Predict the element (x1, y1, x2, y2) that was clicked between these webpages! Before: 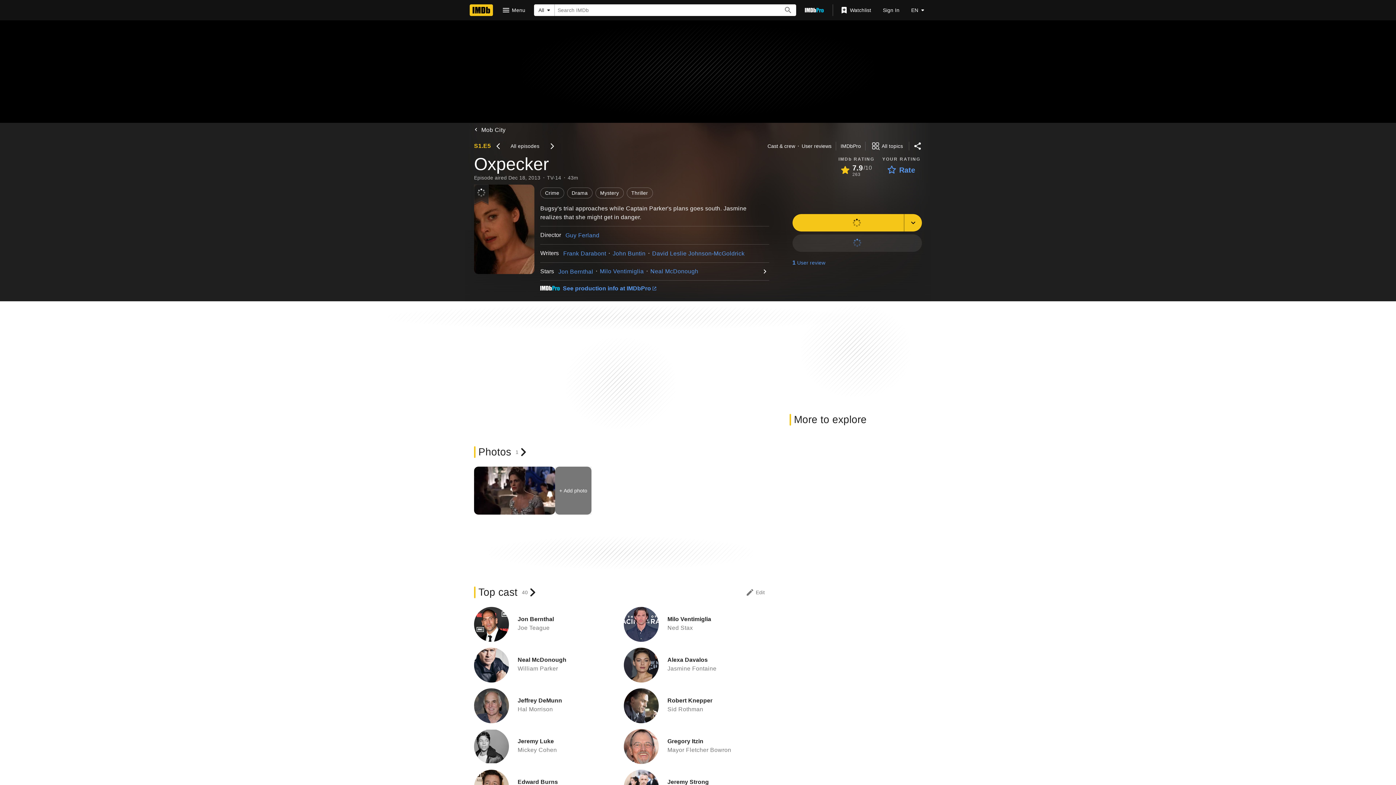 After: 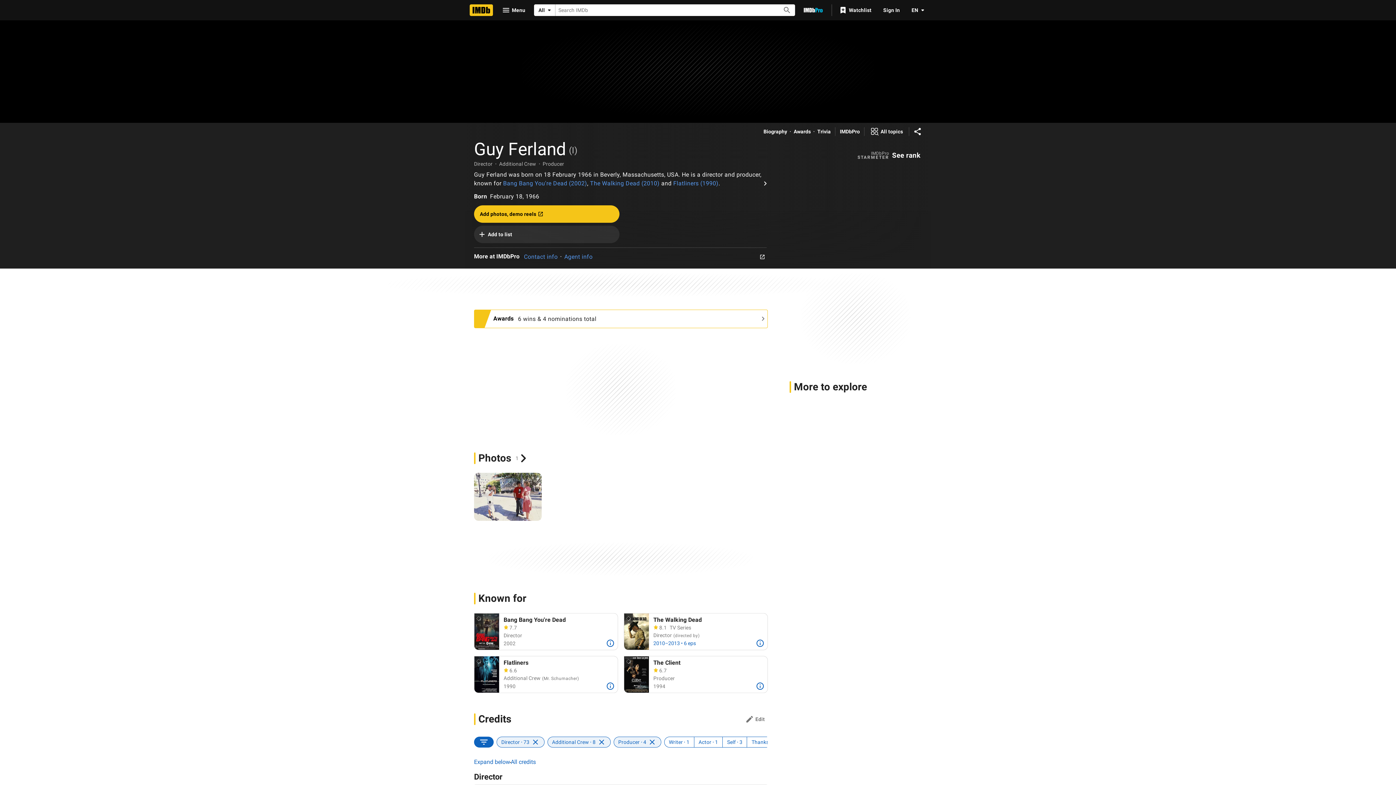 Action: bbox: (565, 232, 599, 238) label: Guy Ferland